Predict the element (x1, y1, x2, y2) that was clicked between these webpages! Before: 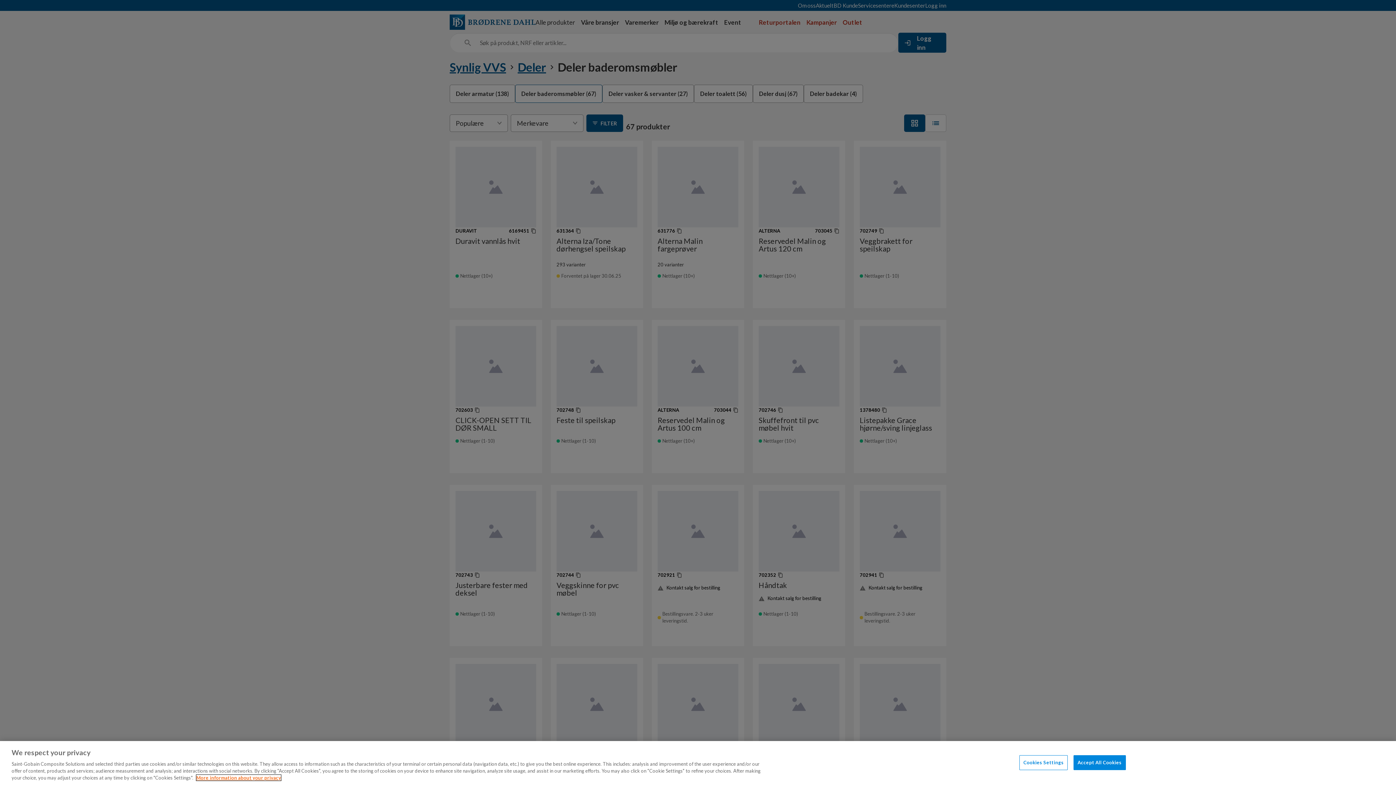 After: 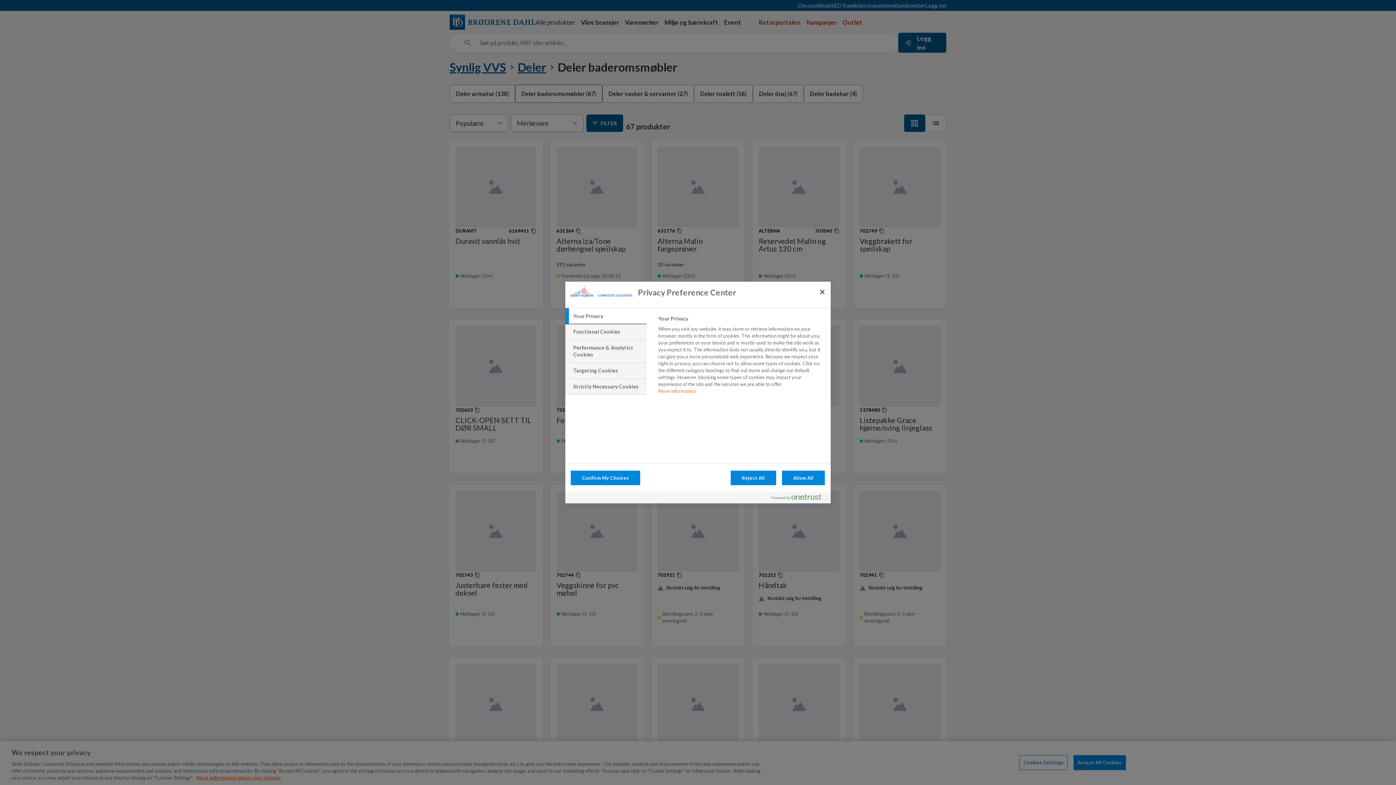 Action: label: Cookies Settings bbox: (1019, 755, 1068, 770)